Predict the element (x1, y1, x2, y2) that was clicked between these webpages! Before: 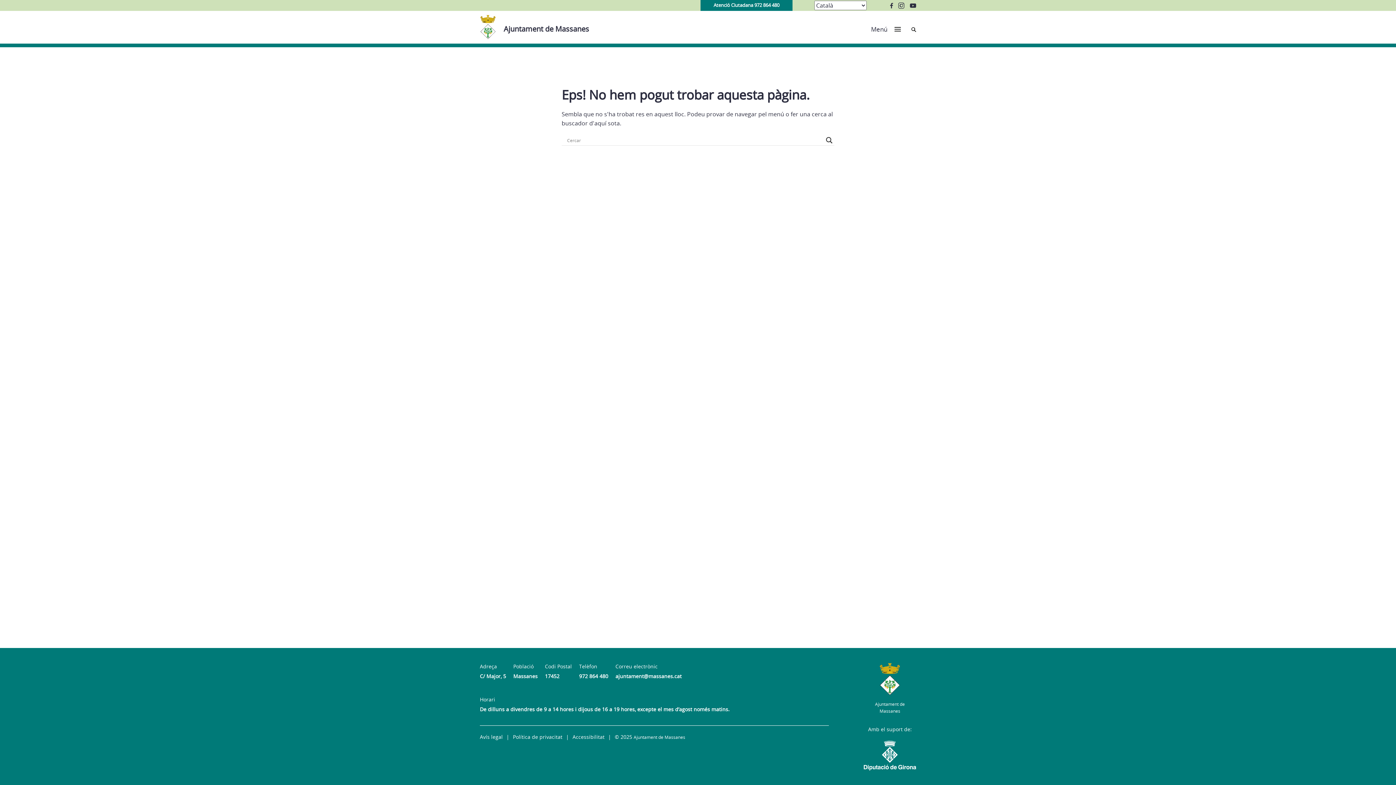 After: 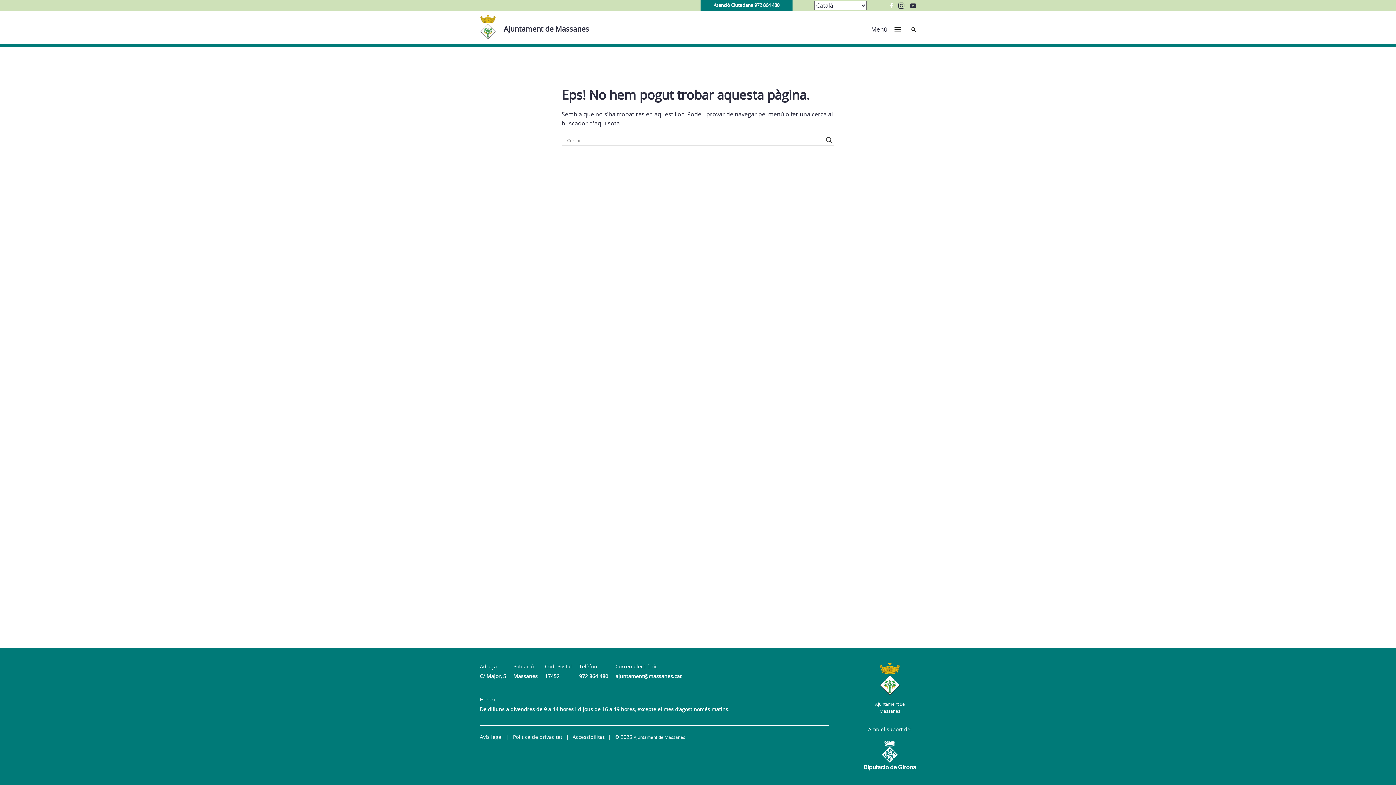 Action: bbox: (888, 2, 894, 8)